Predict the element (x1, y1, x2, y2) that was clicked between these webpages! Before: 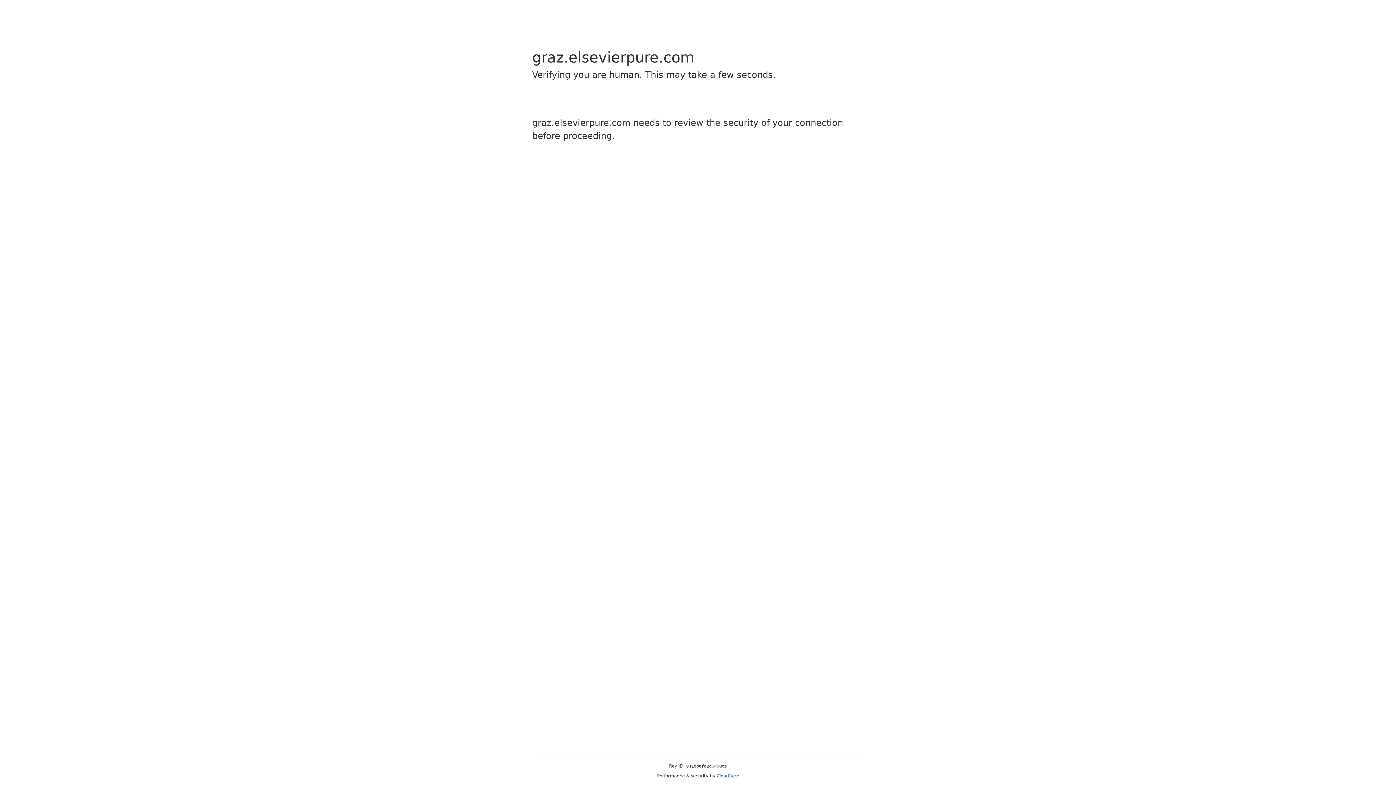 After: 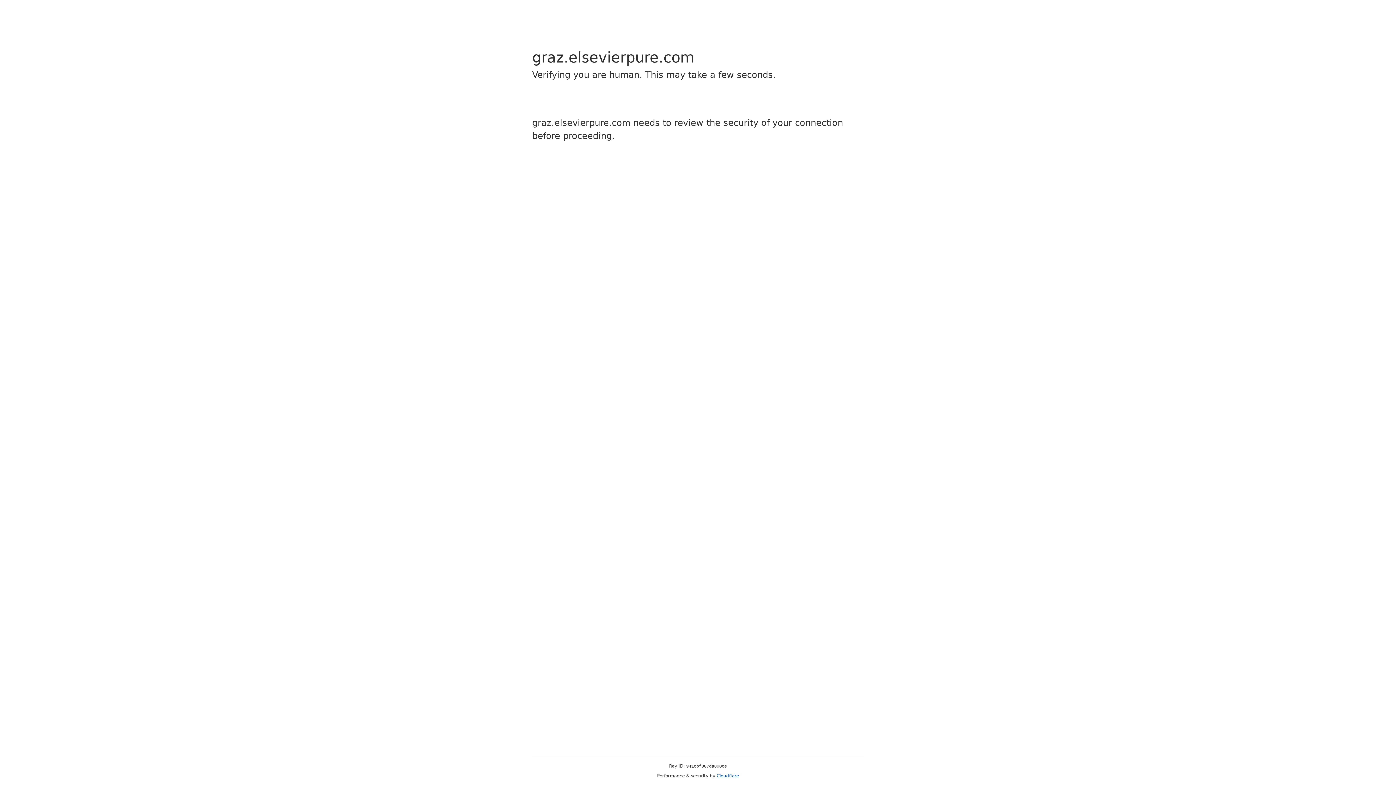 Action: label: Cloudflare bbox: (716, 773, 739, 778)